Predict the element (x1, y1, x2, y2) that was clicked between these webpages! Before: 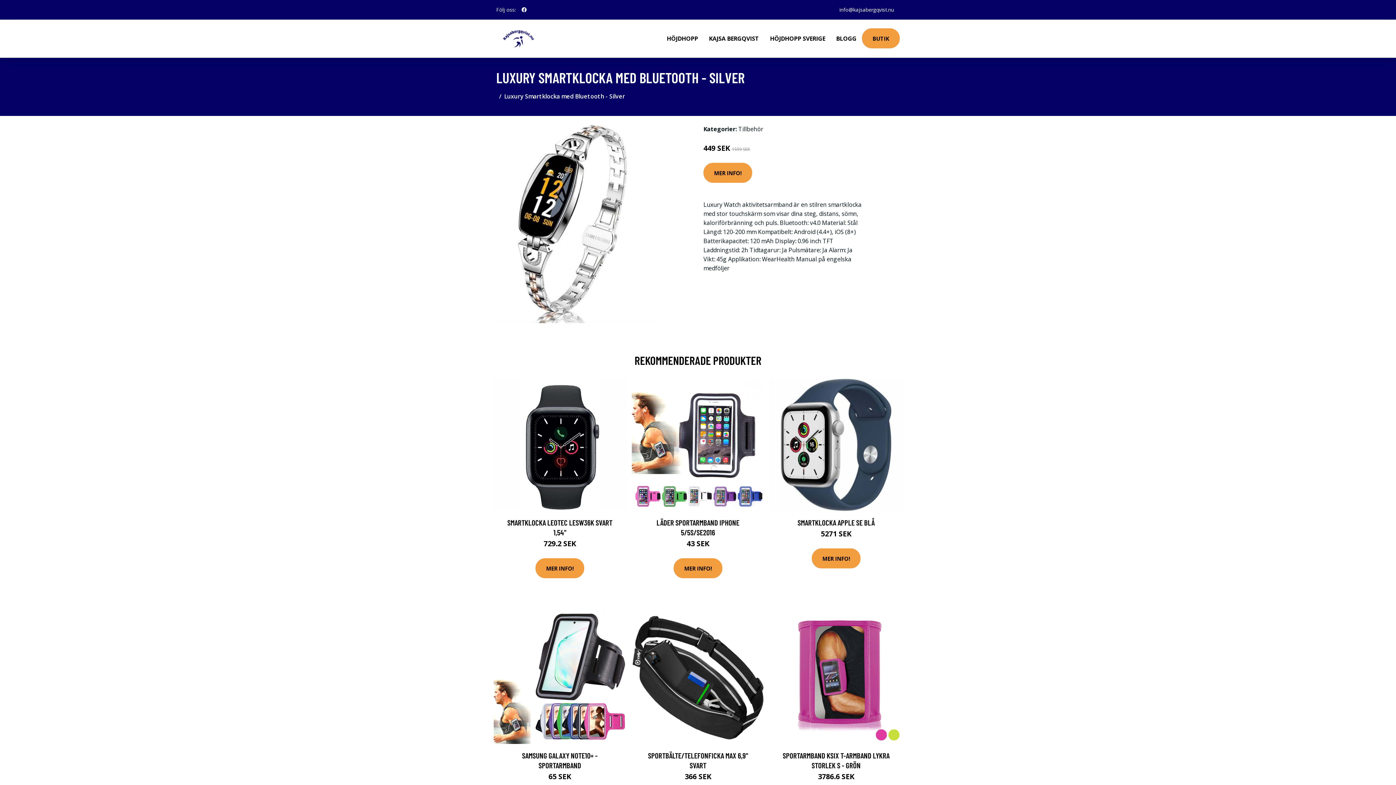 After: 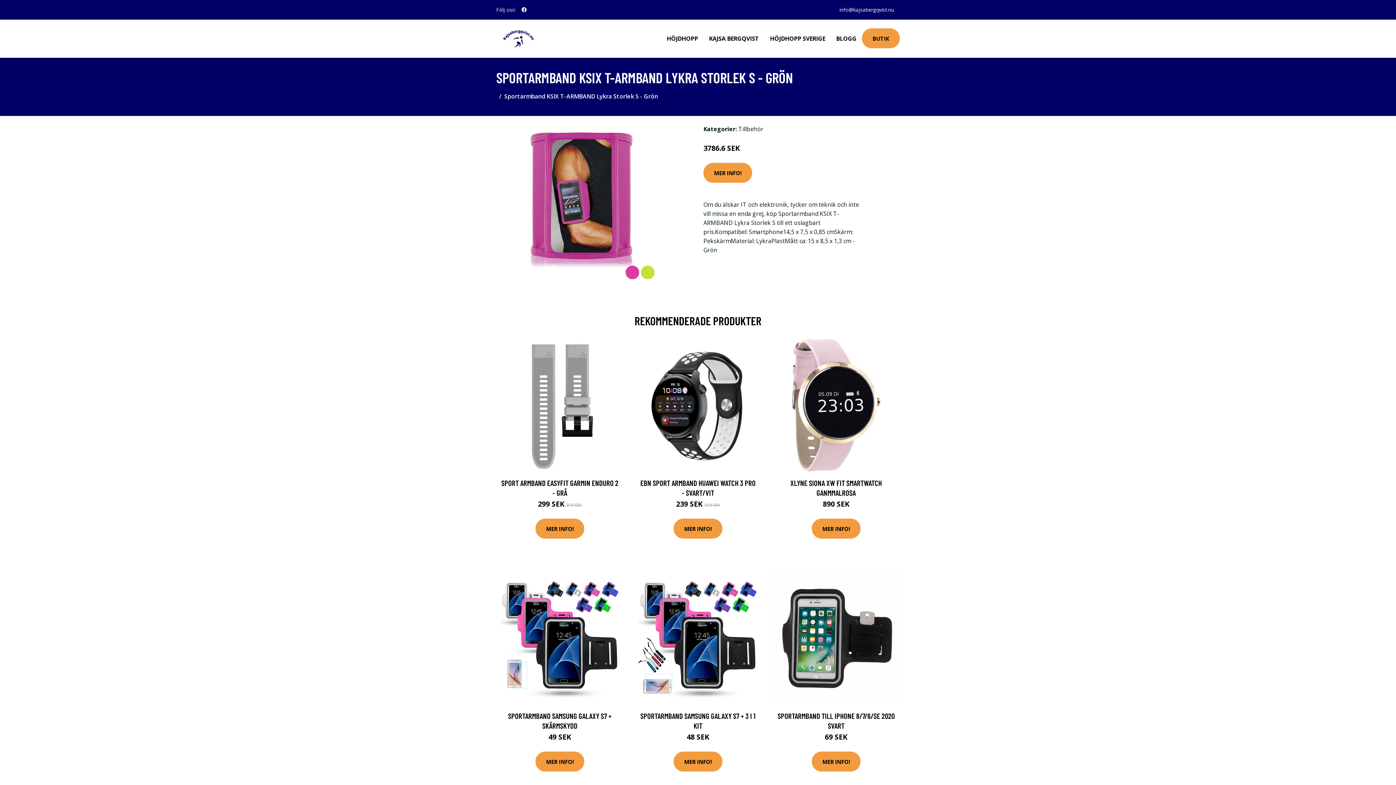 Action: bbox: (770, 612, 902, 744)